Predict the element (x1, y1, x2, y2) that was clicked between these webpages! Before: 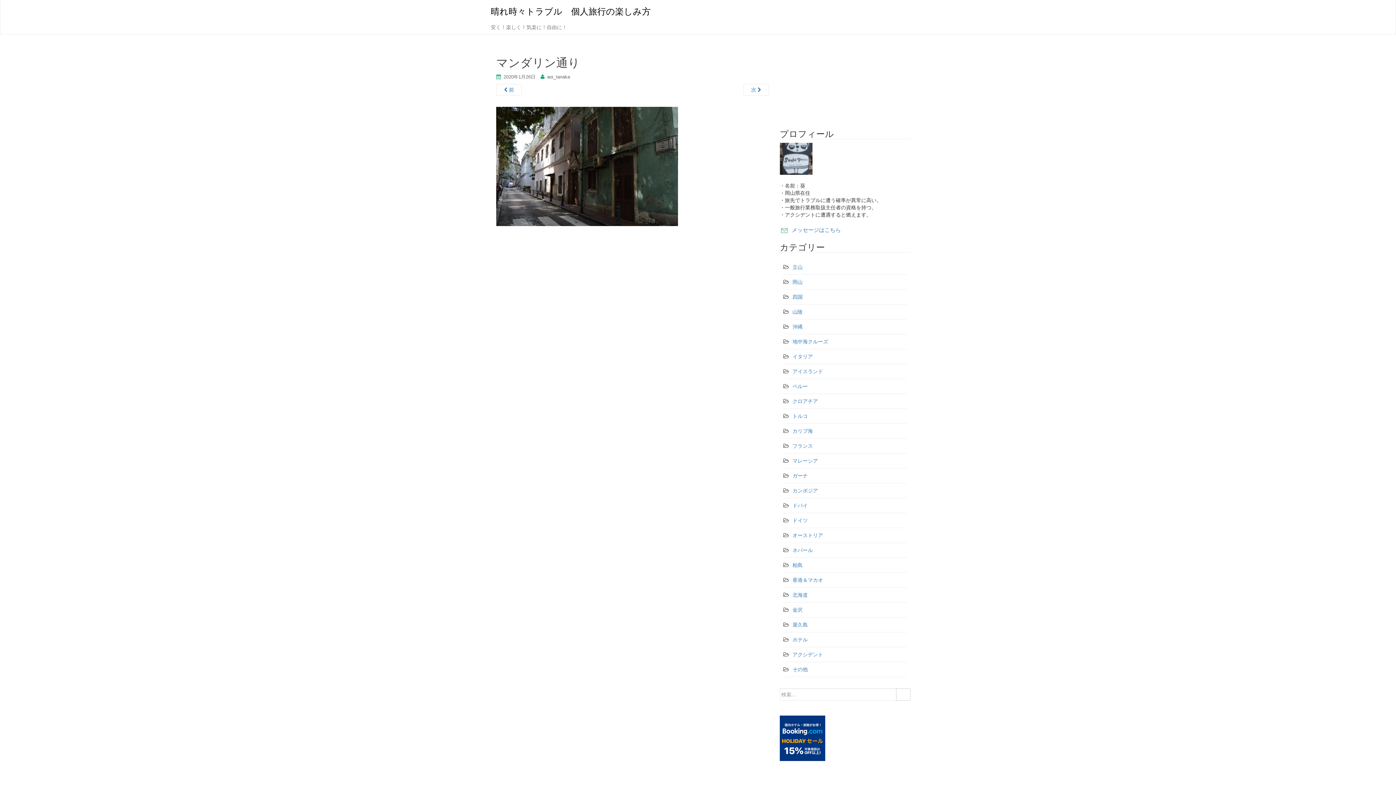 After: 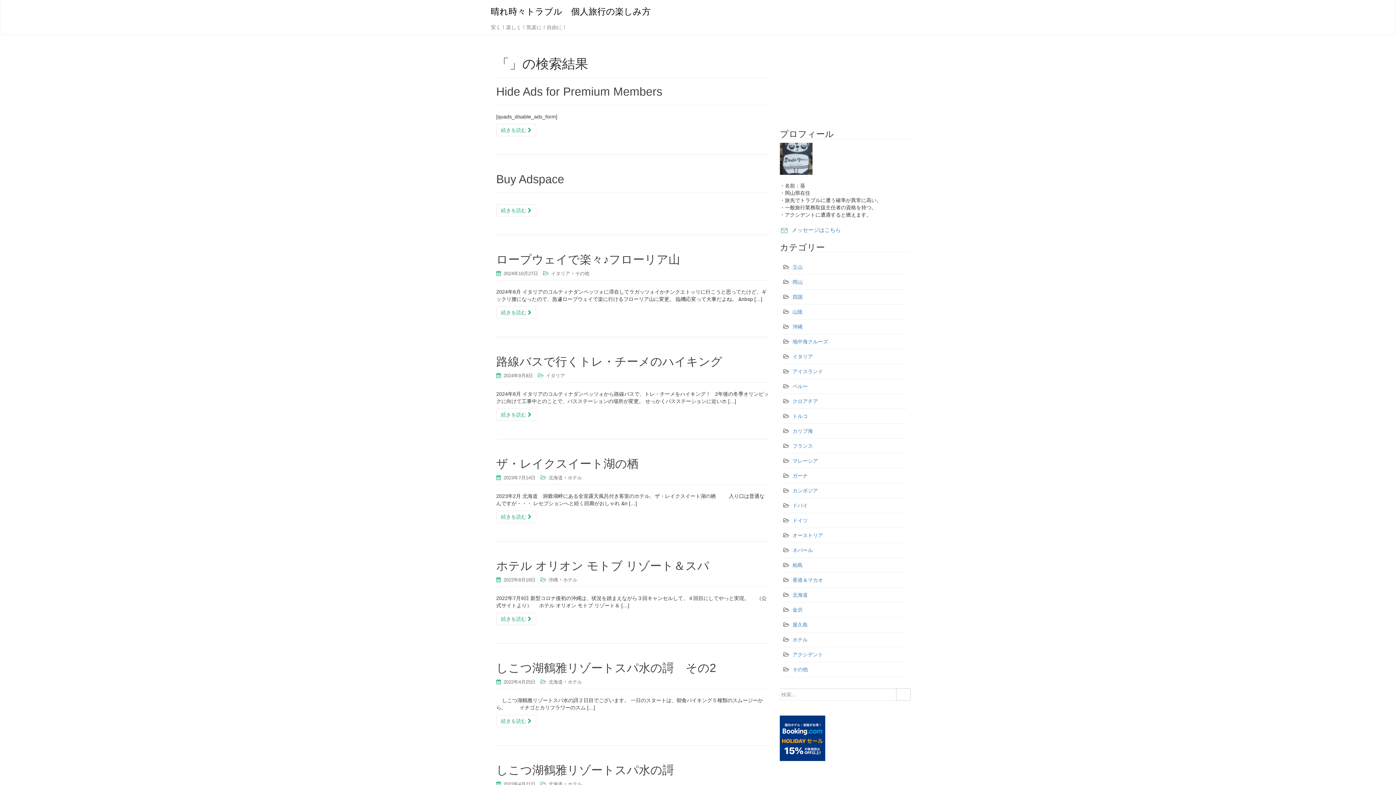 Action: bbox: (896, 688, 910, 701)